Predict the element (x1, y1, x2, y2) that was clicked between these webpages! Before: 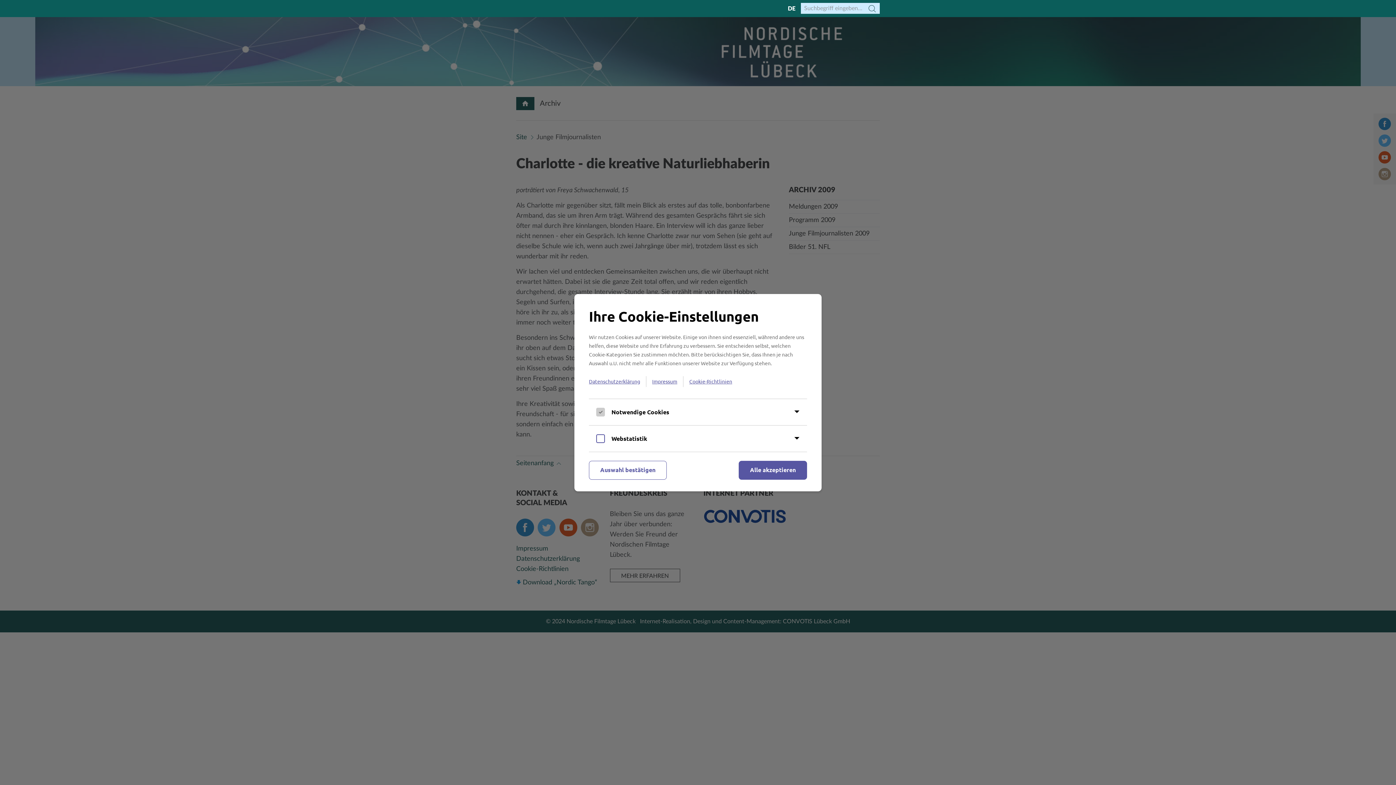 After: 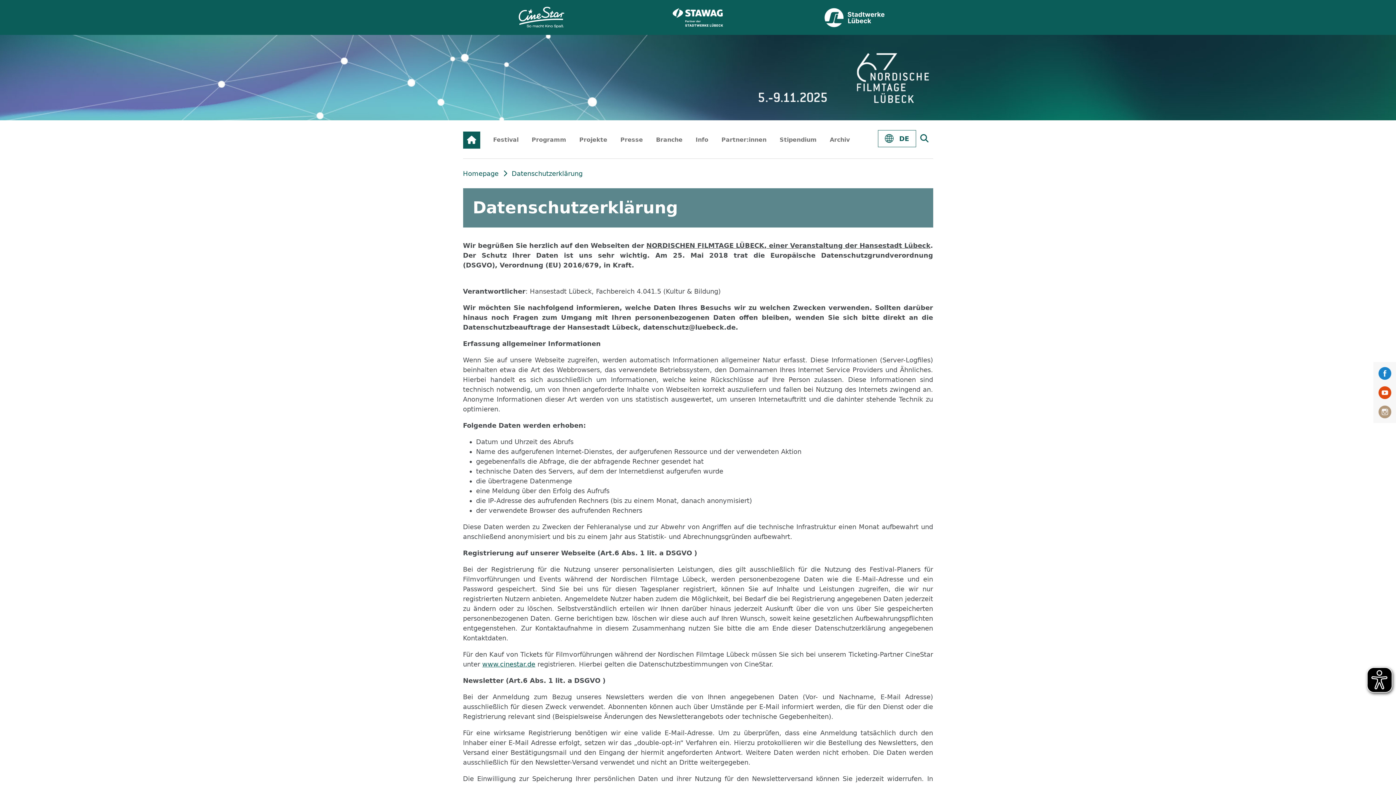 Action: label: Datenschutzerklärung bbox: (589, 376, 646, 387)